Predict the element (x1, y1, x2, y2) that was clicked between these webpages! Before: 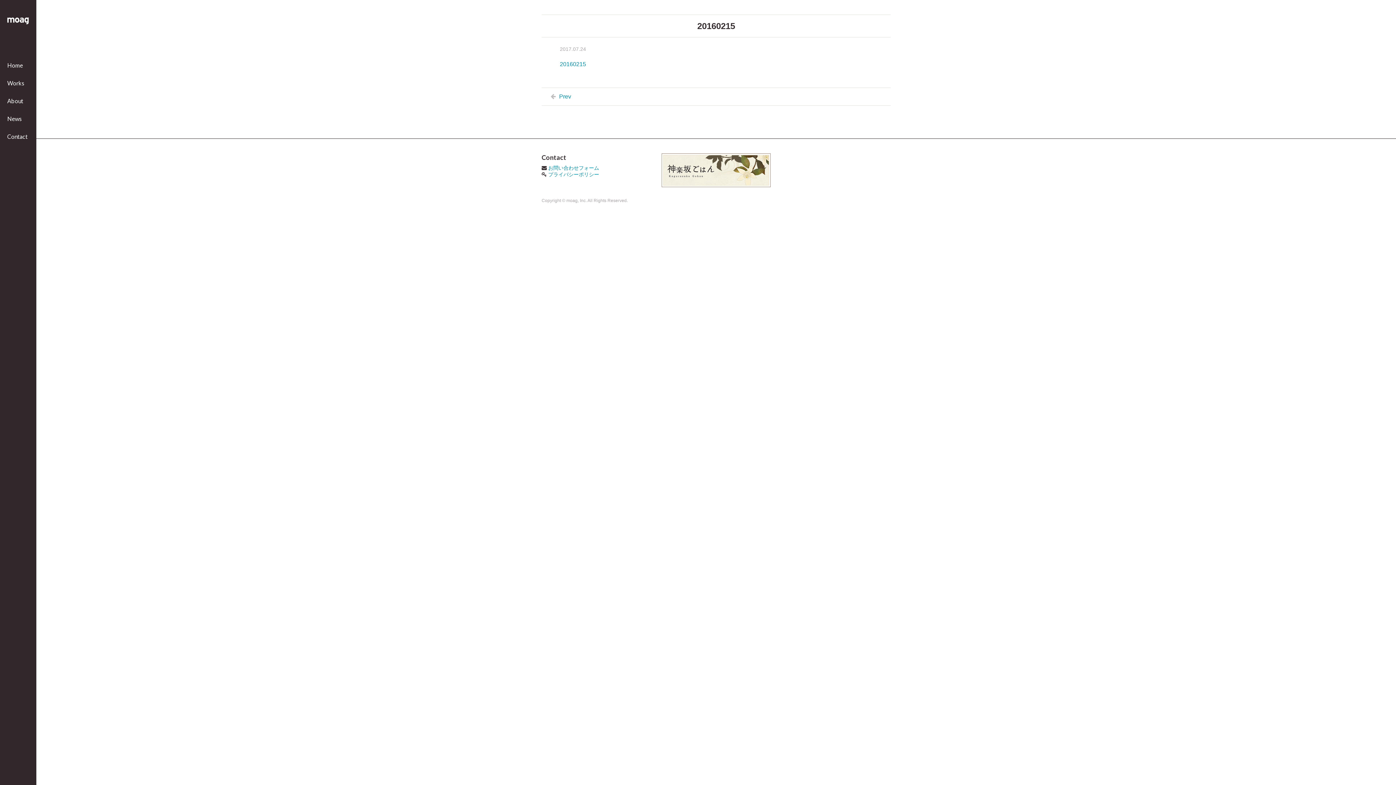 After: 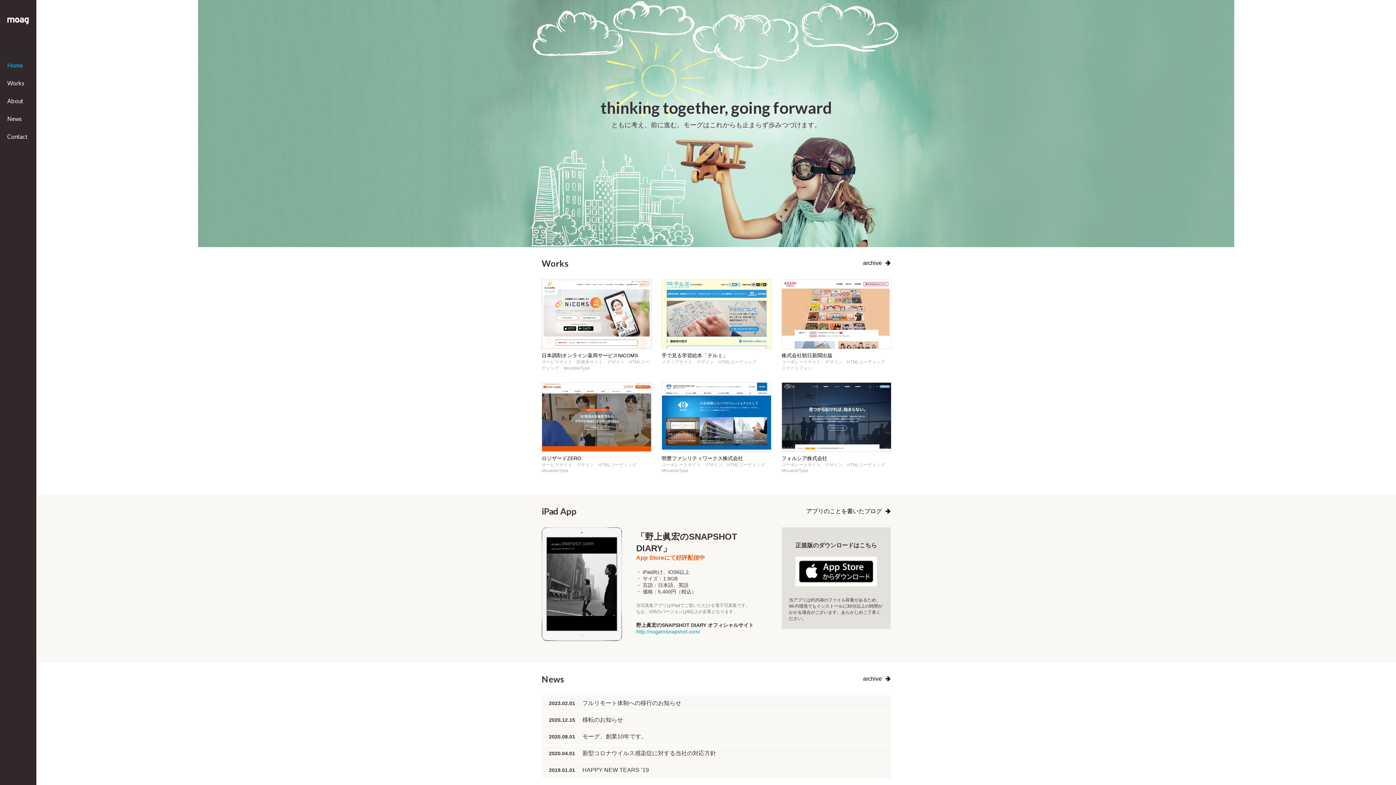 Action: bbox: (7, 14, 29, 25) label: モーグ株式会社